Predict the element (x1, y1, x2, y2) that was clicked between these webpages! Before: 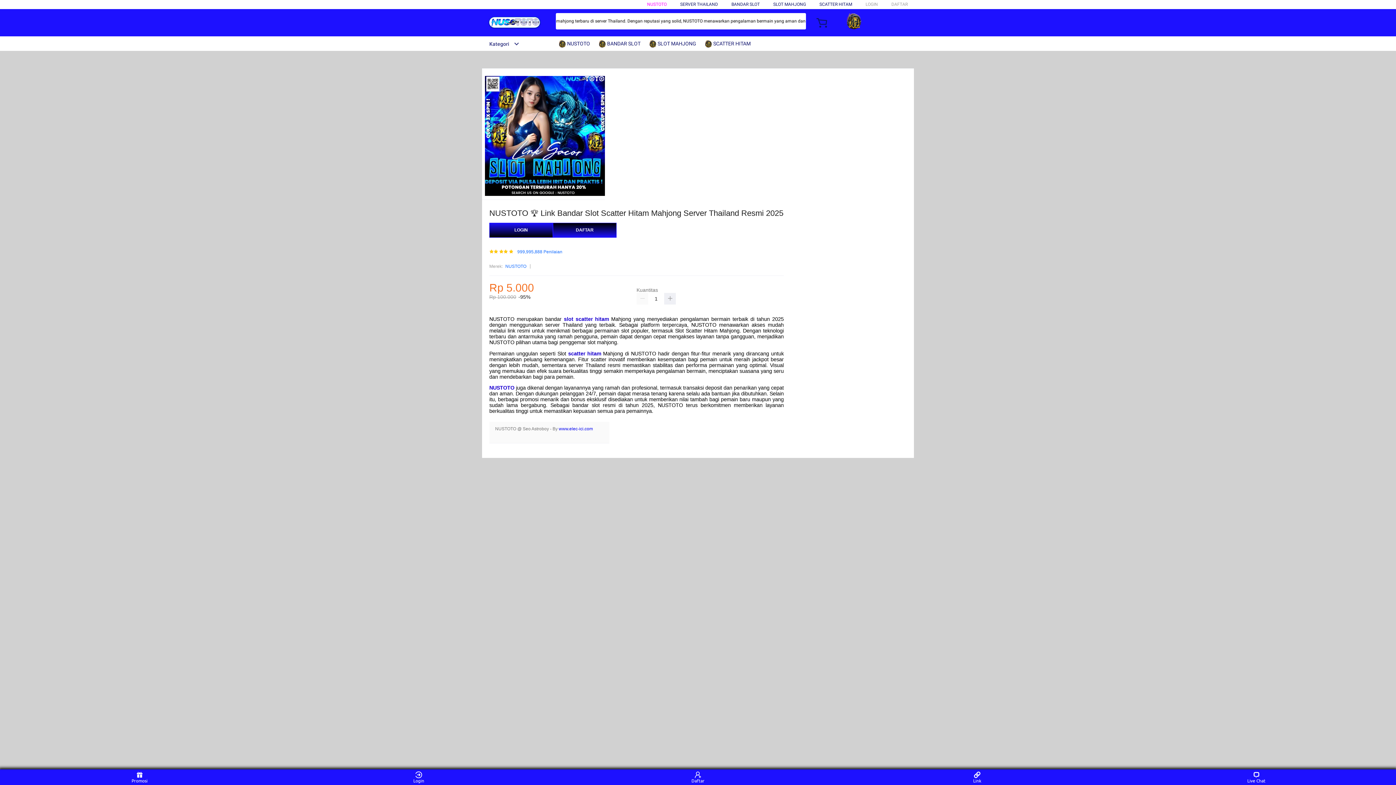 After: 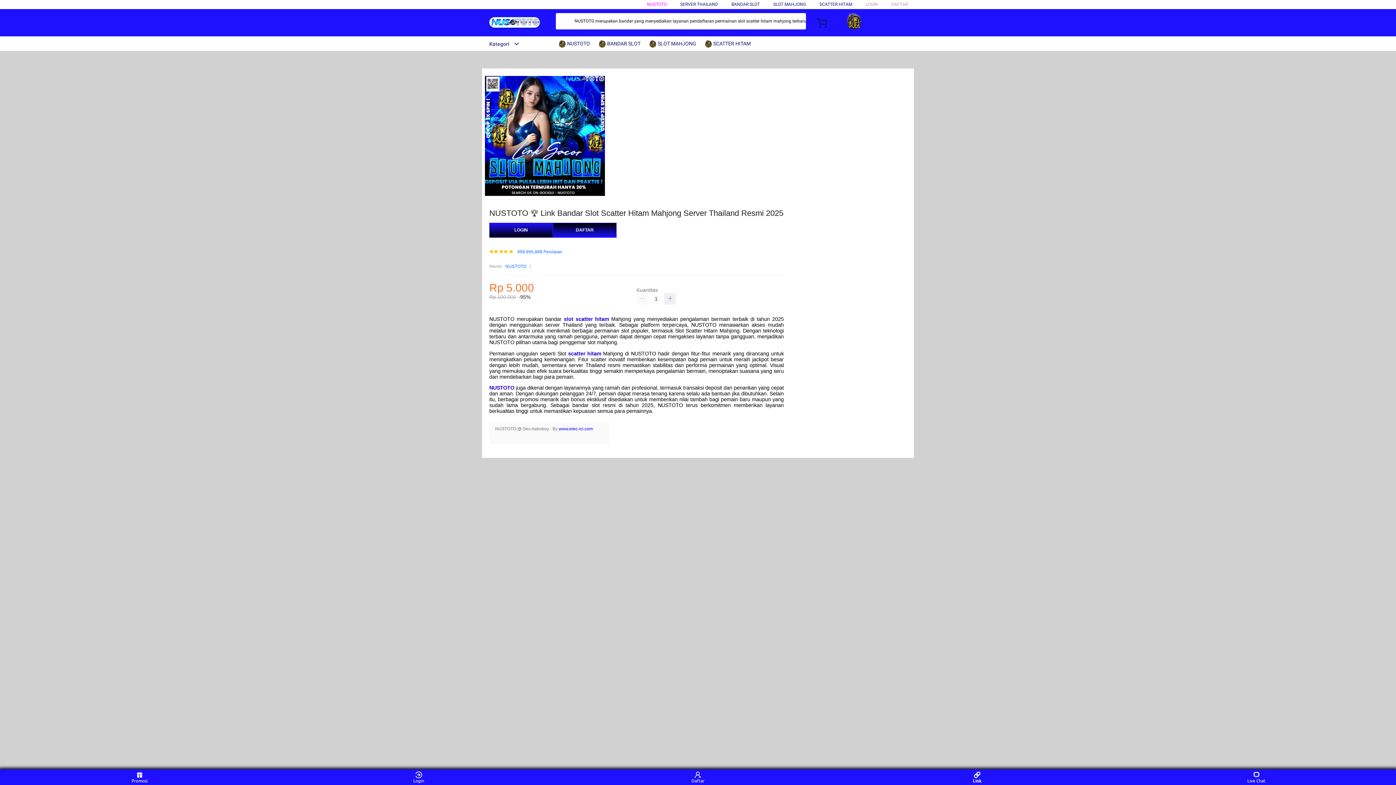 Action: label: Link bbox: (963, 771, 991, 783)